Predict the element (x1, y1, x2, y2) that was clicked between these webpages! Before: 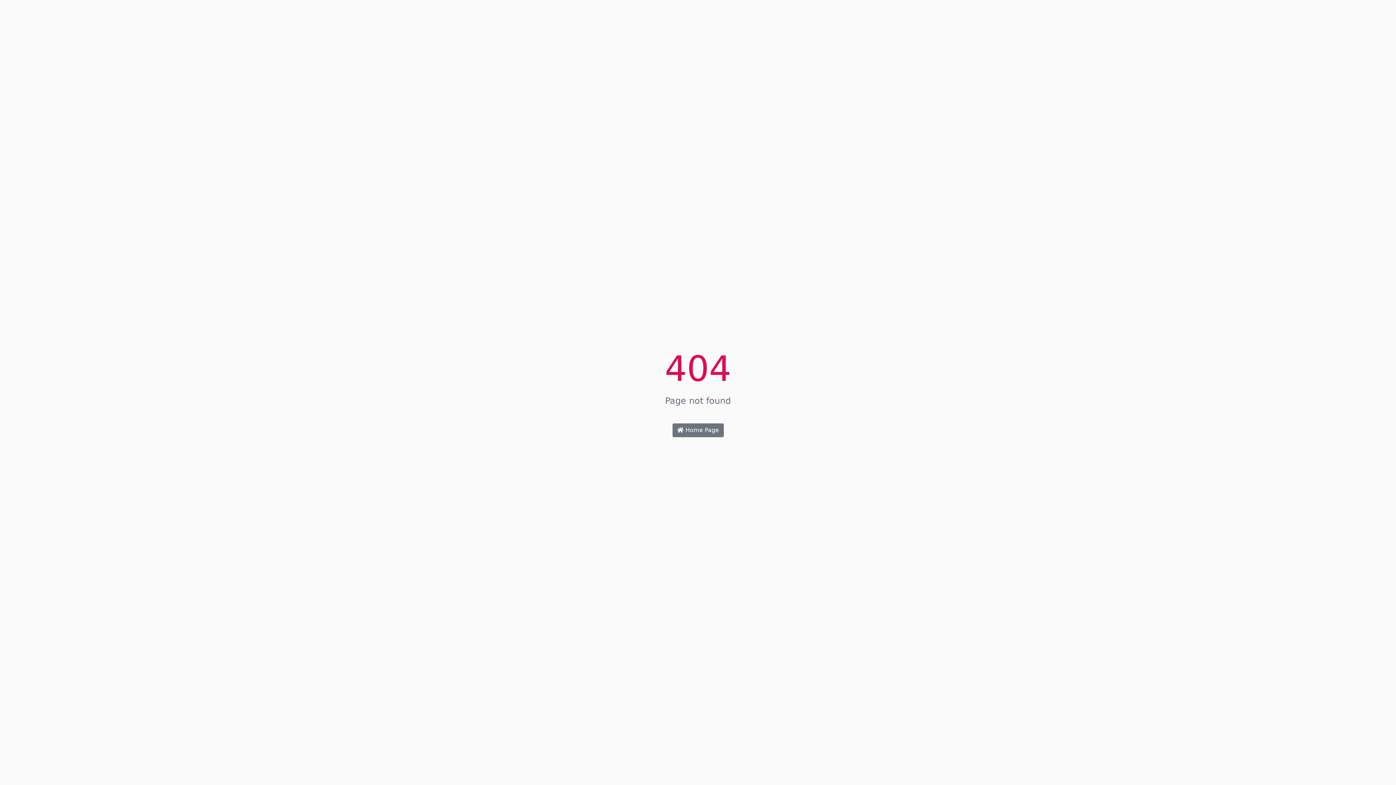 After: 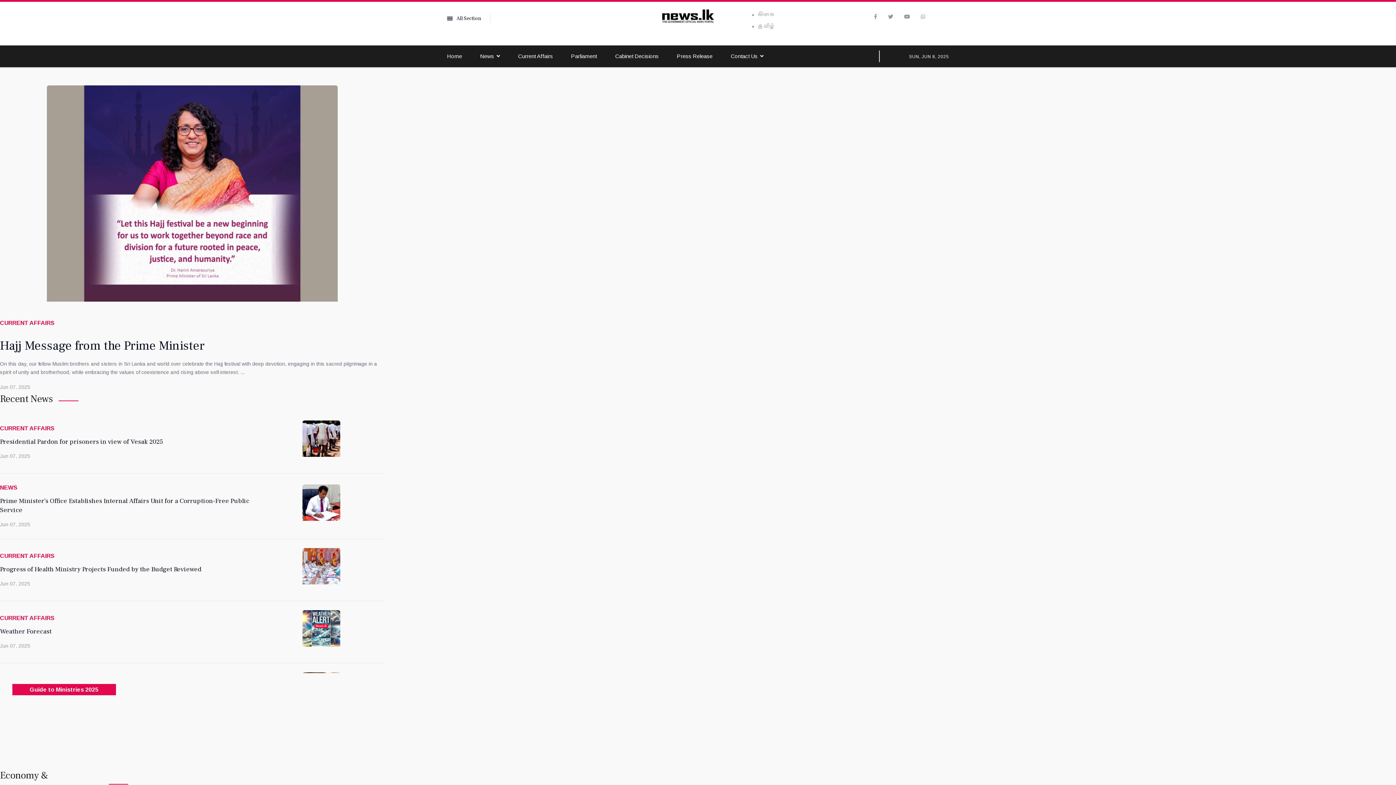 Action: label:  Home Page bbox: (672, 423, 723, 437)